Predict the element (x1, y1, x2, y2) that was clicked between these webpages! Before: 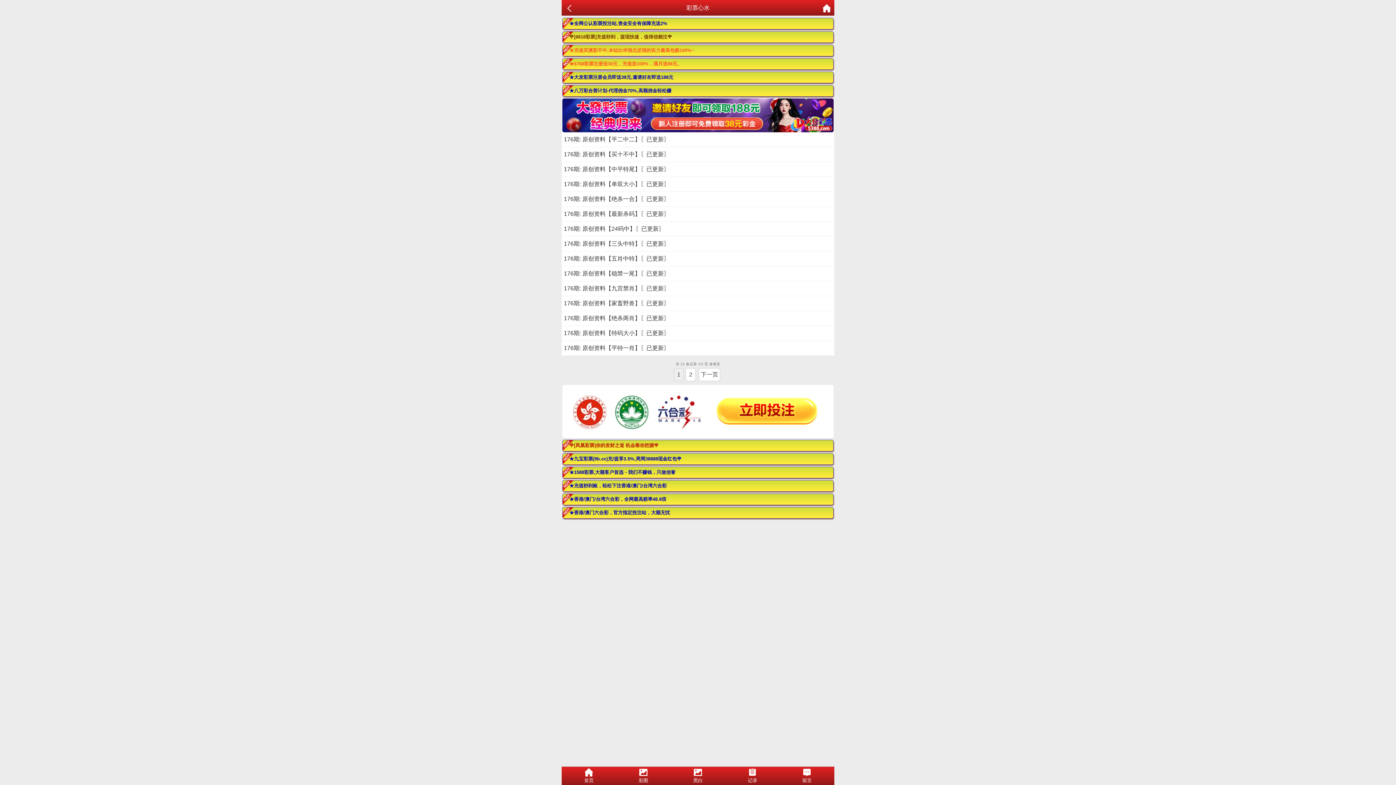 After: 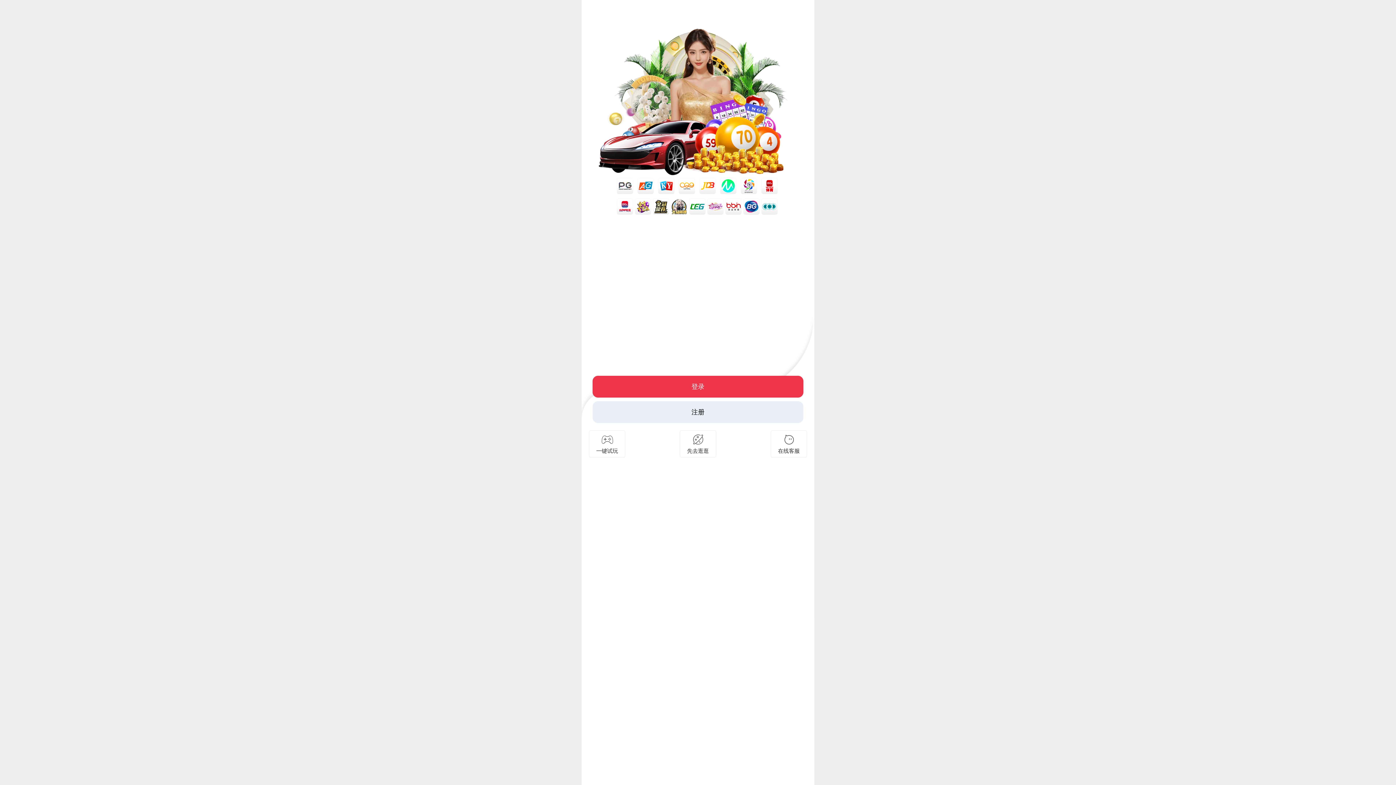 Action: label: ★大发彩票注册会员即送38元,邀请好友即送188元 bbox: (562, 71, 833, 83)